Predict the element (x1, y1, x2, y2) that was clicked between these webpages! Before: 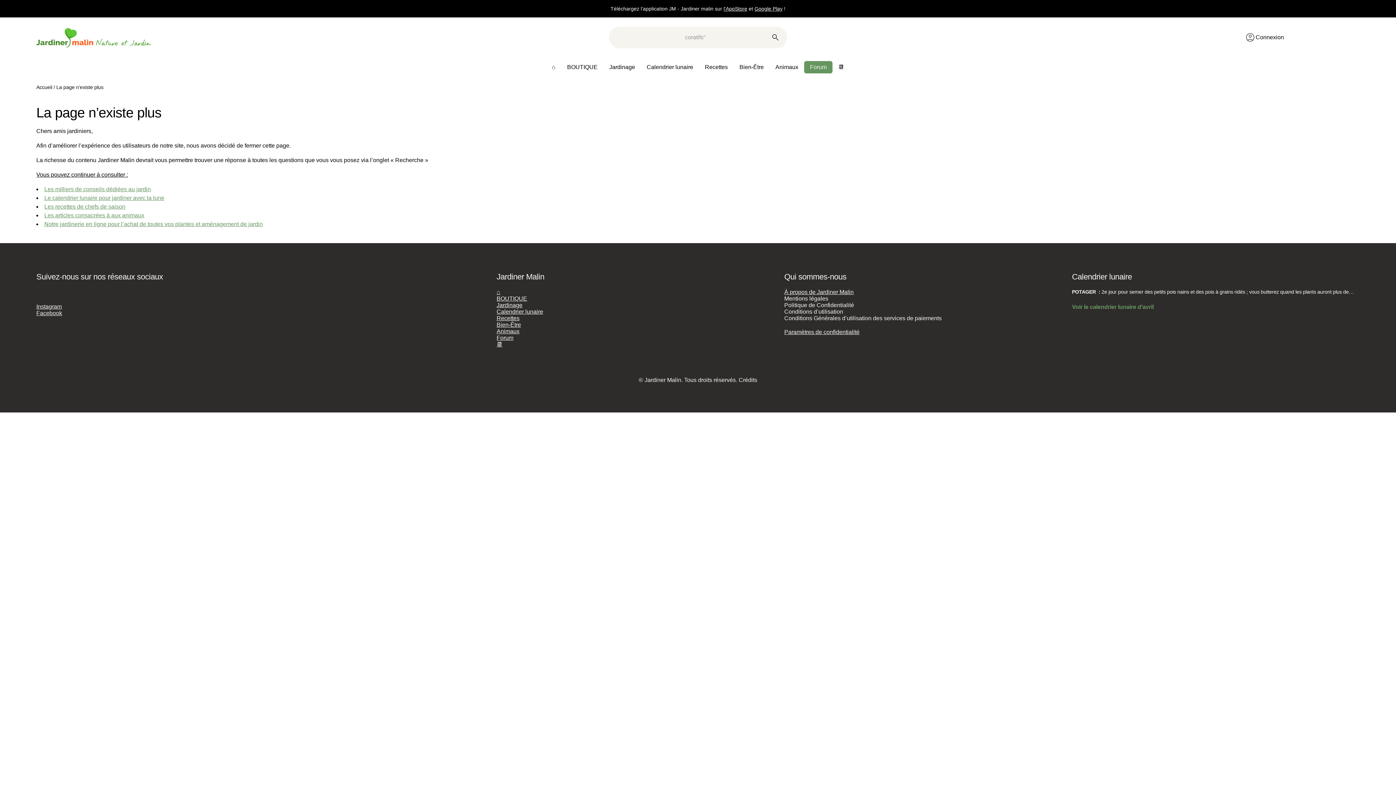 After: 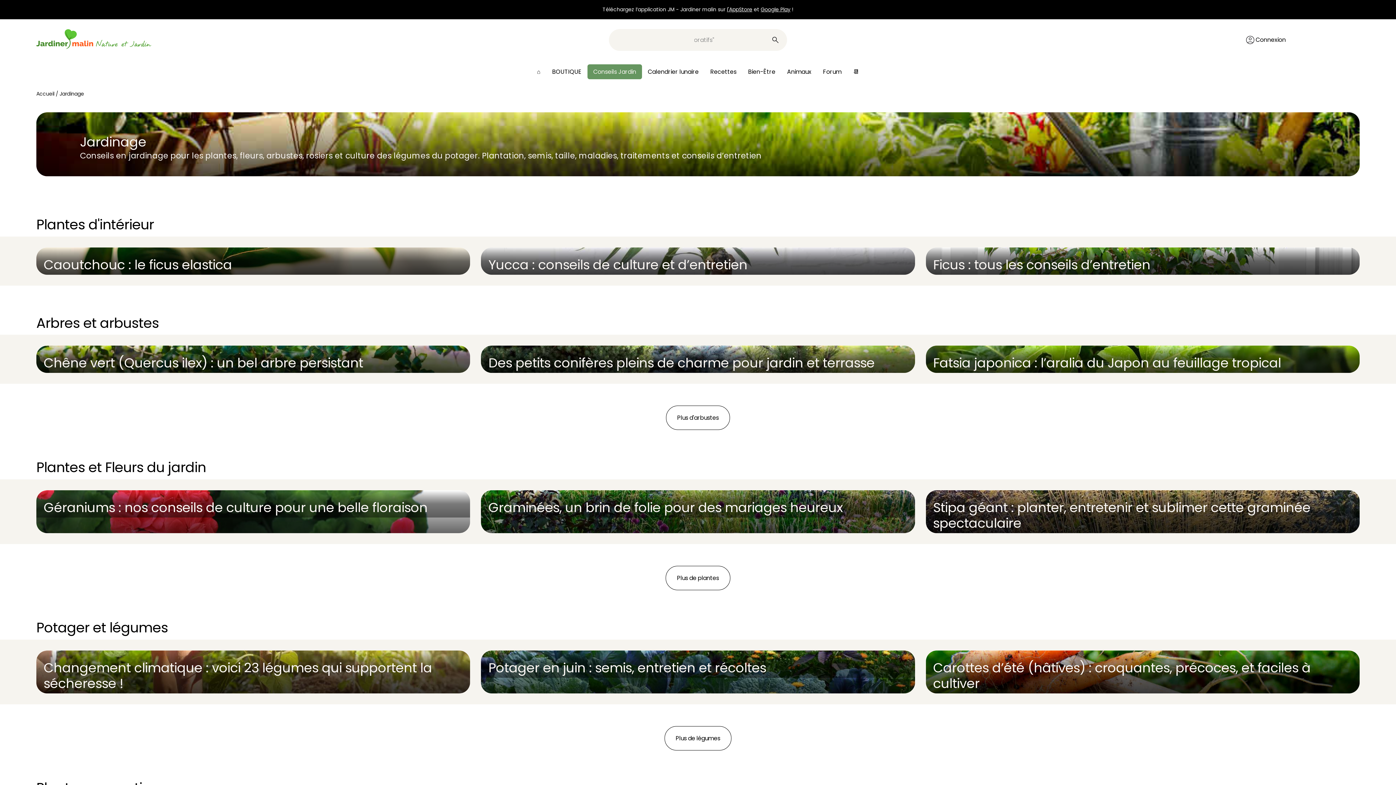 Action: bbox: (603, 61, 641, 73) label: Jardinage